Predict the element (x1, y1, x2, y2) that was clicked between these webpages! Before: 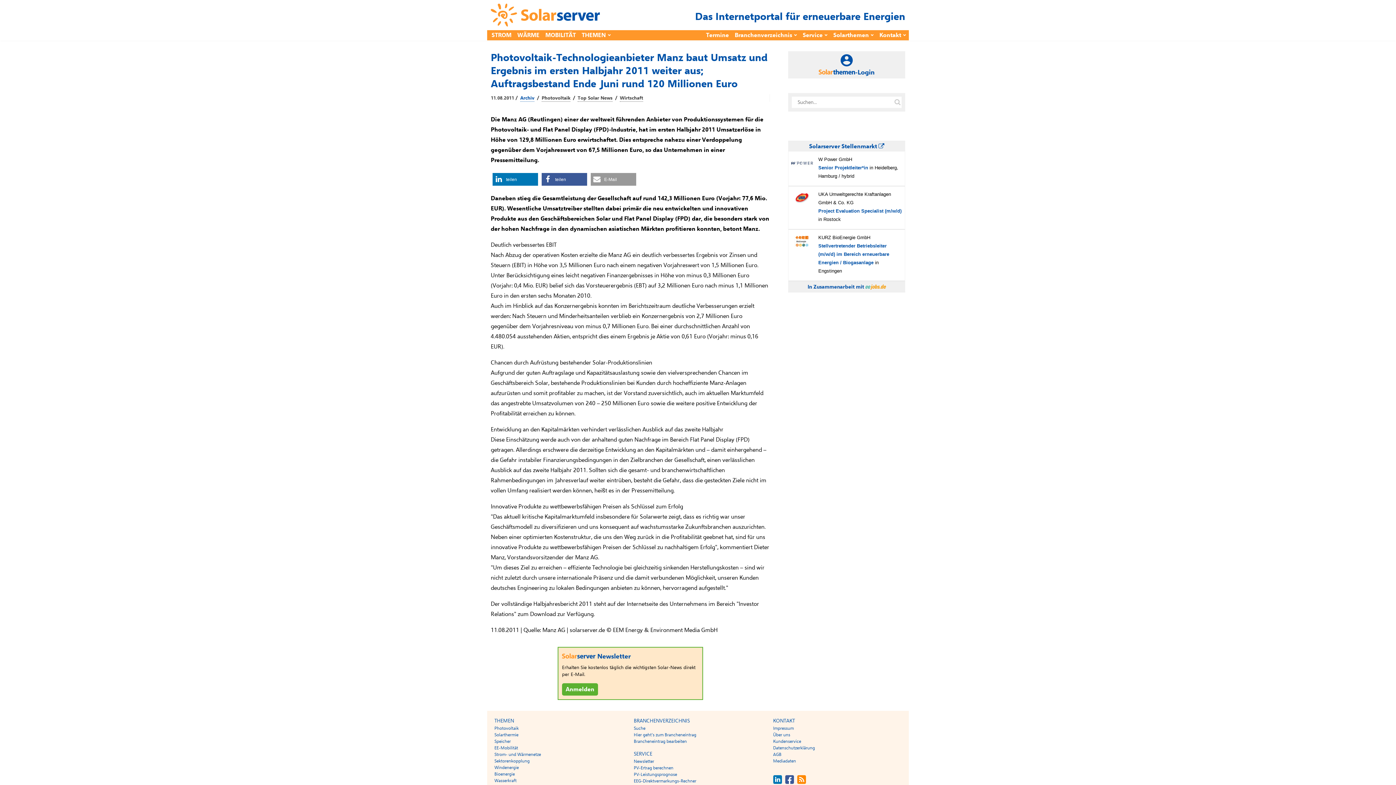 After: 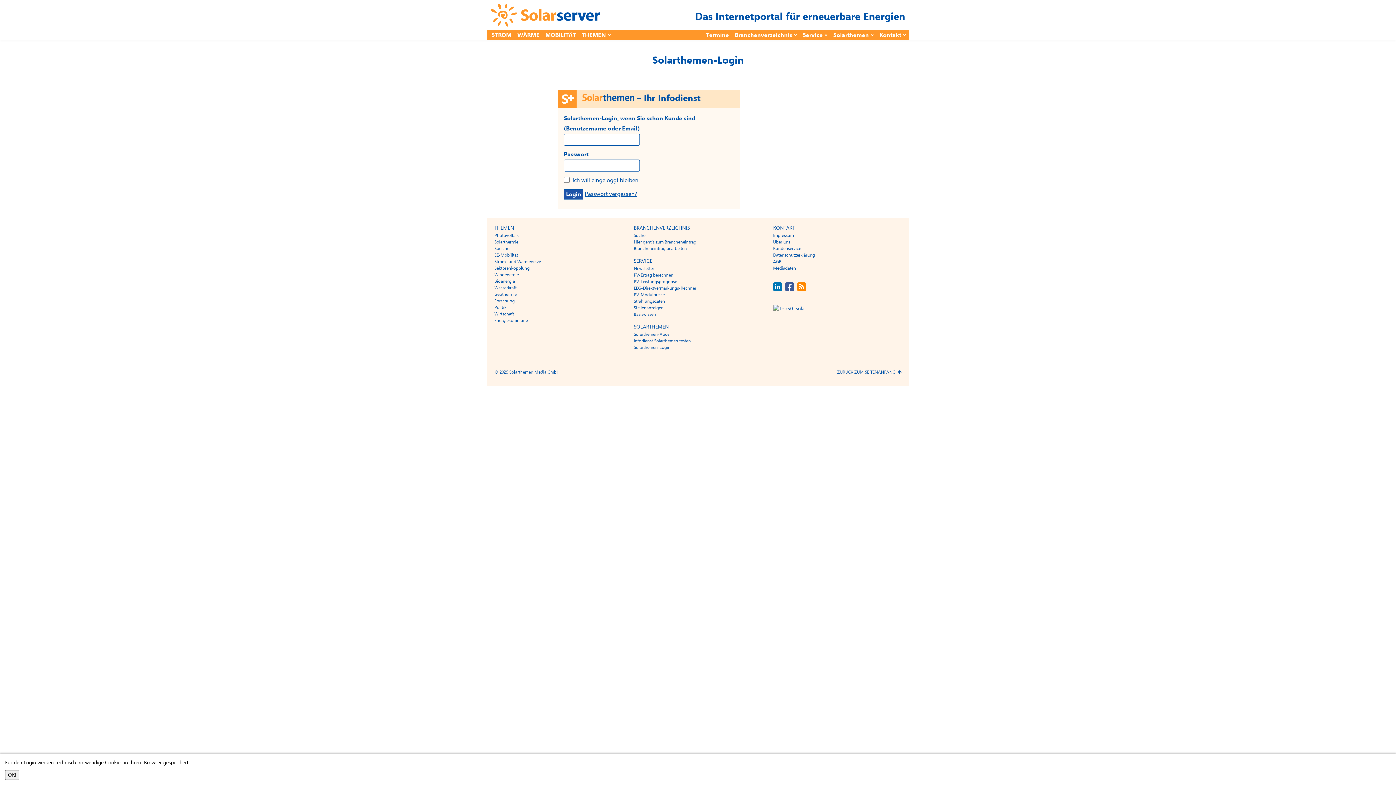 Action: bbox: (788, 51, 905, 80) label: -Login